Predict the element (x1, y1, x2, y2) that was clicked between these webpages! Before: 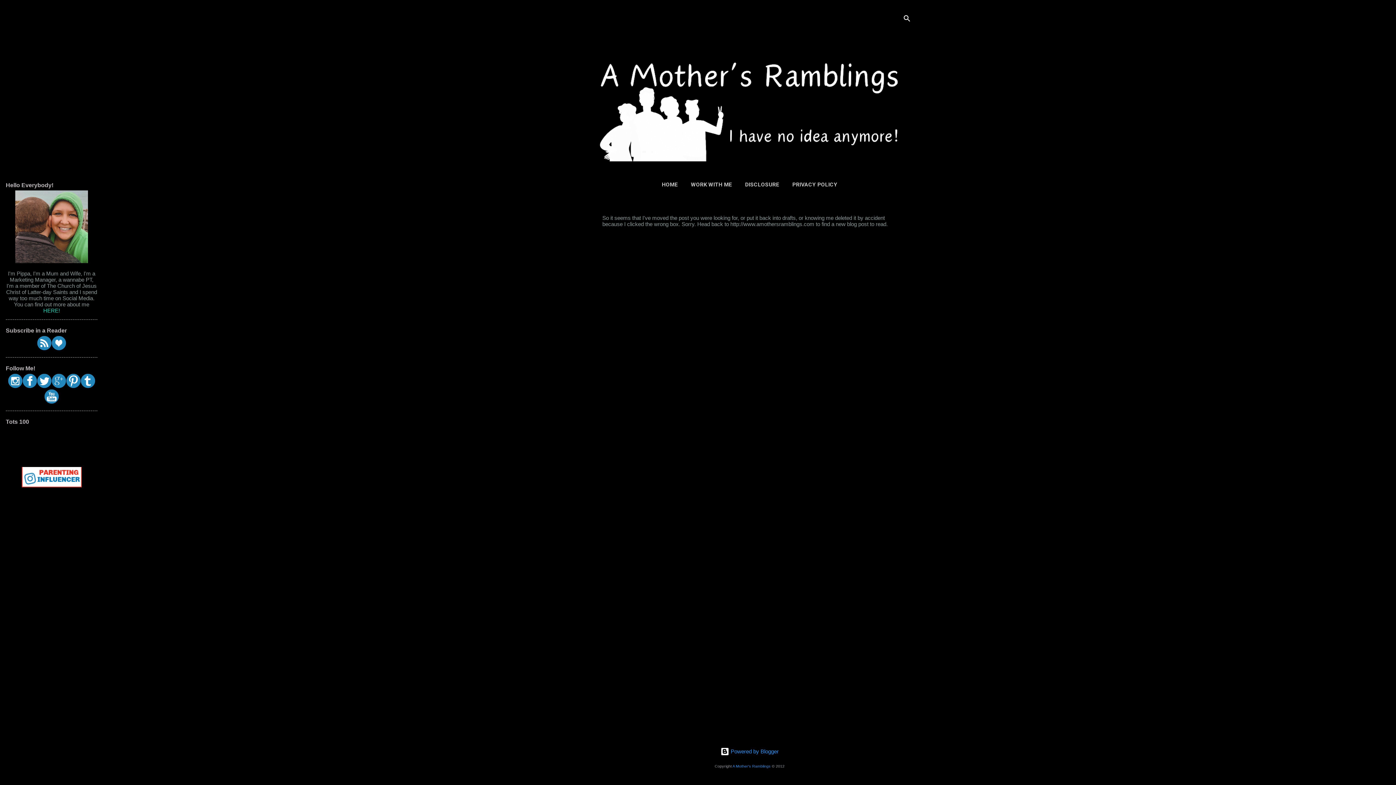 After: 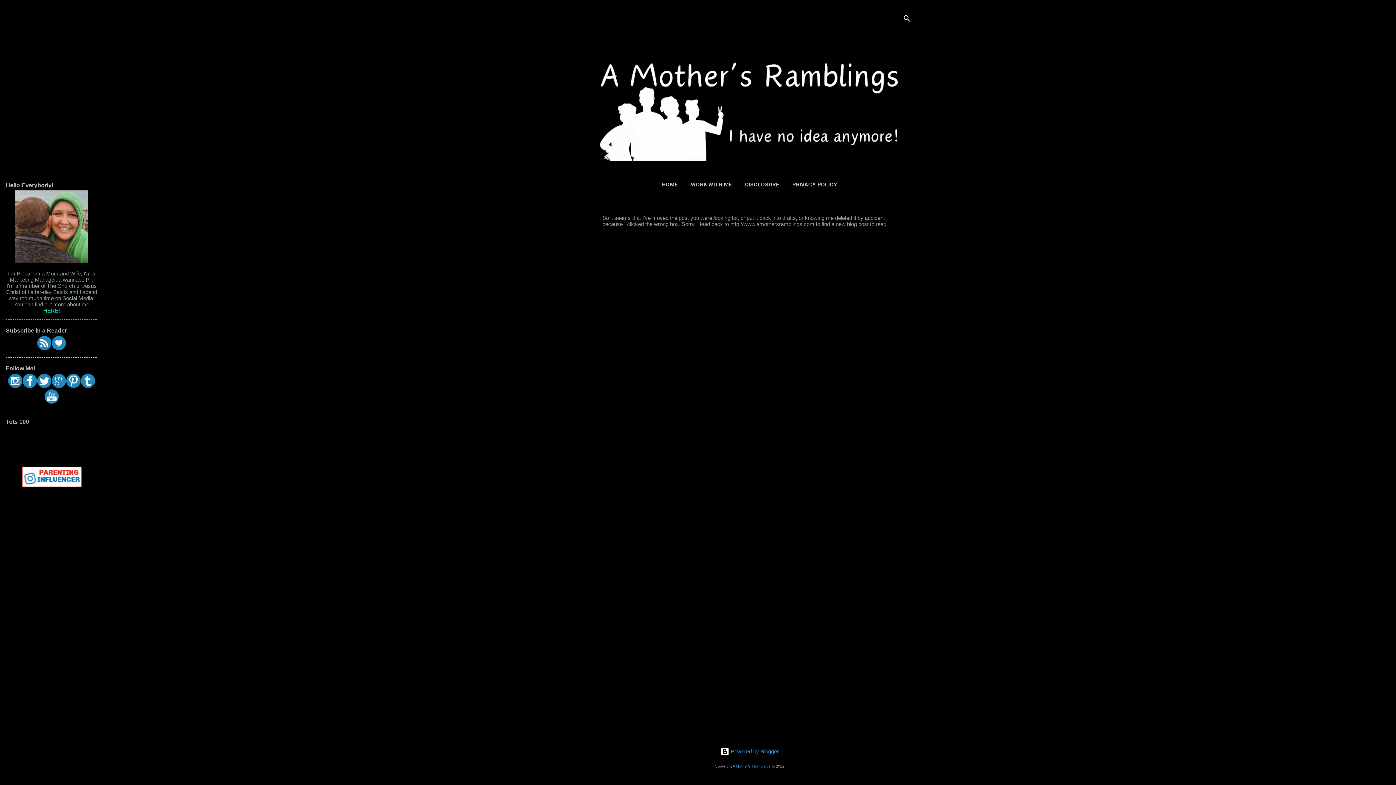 Action: bbox: (80, 383, 95, 389)